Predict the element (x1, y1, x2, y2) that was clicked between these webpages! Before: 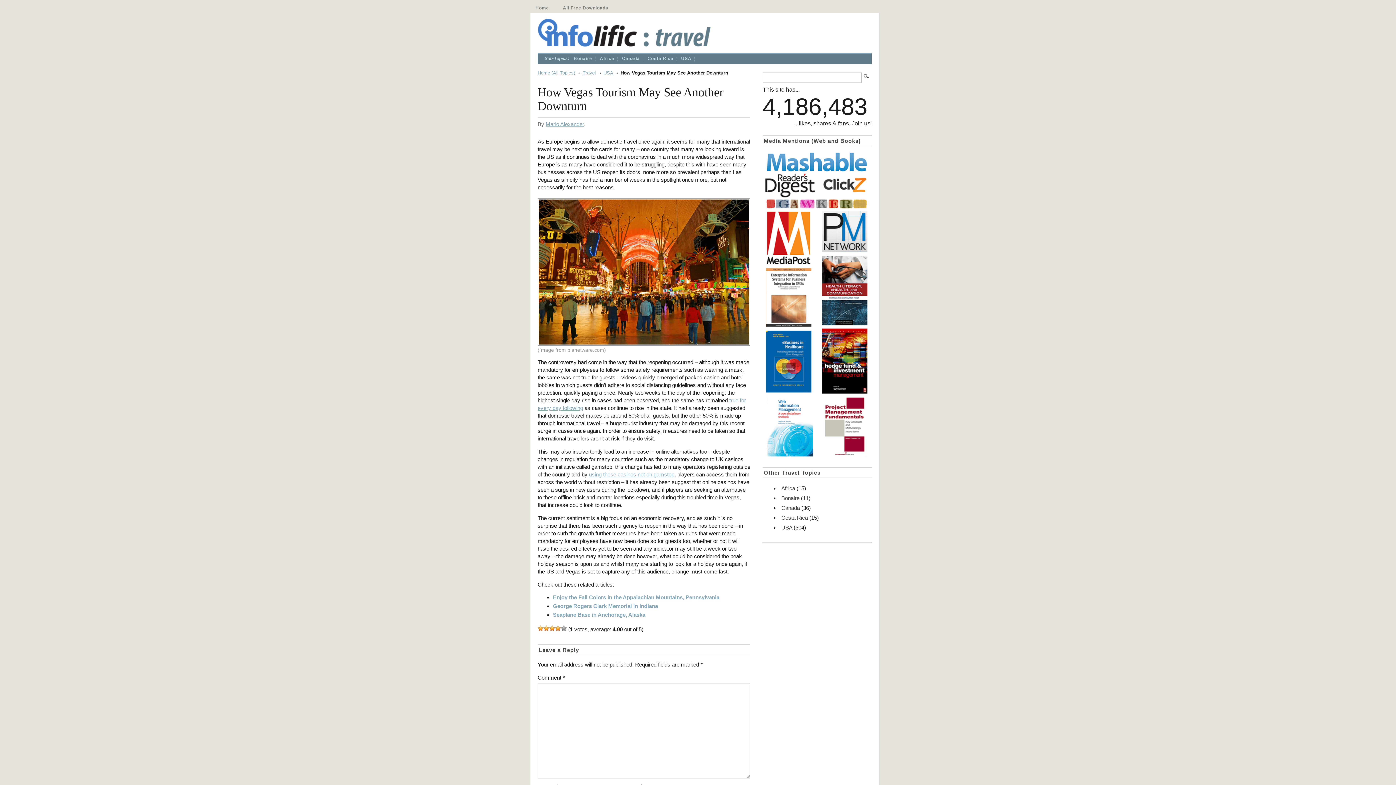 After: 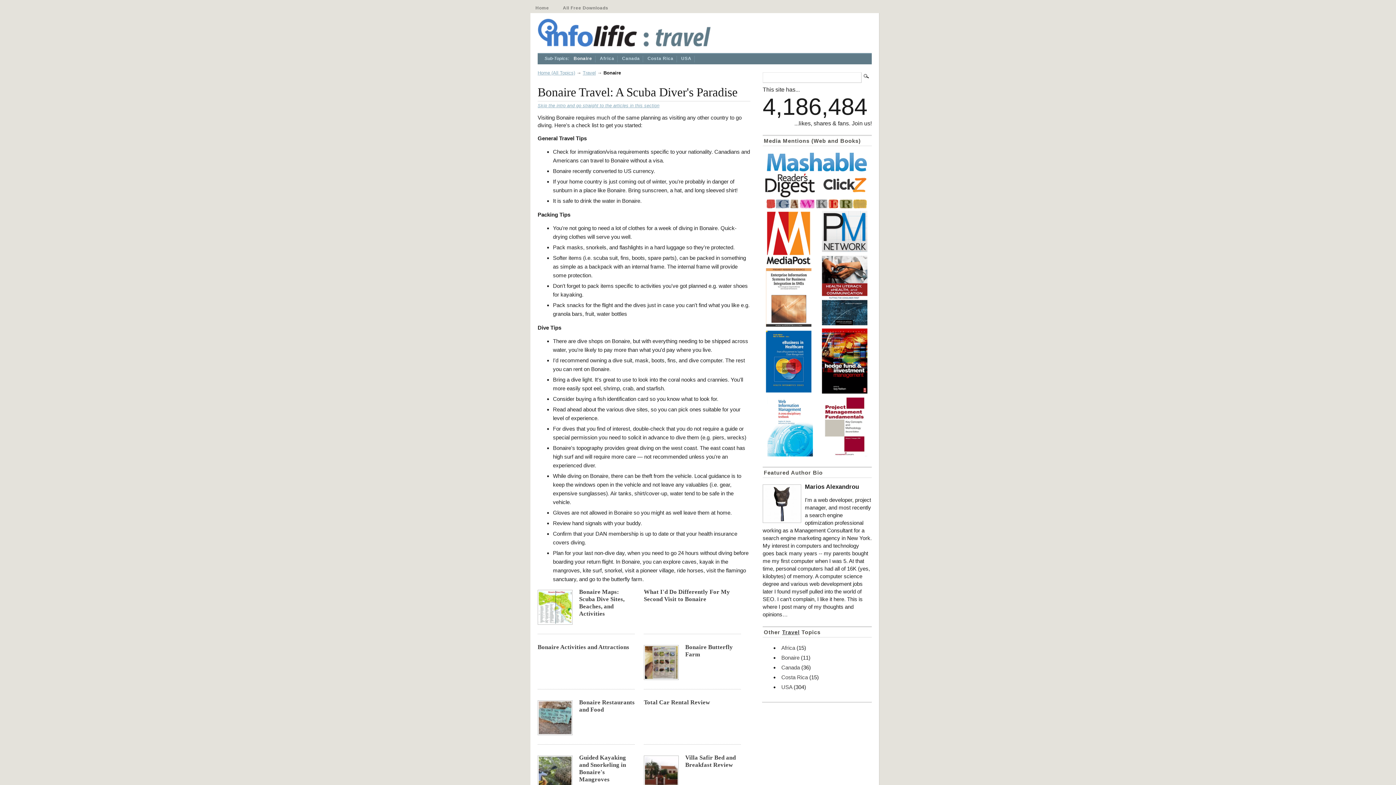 Action: label: Bonaire bbox: (573, 56, 592, 62)